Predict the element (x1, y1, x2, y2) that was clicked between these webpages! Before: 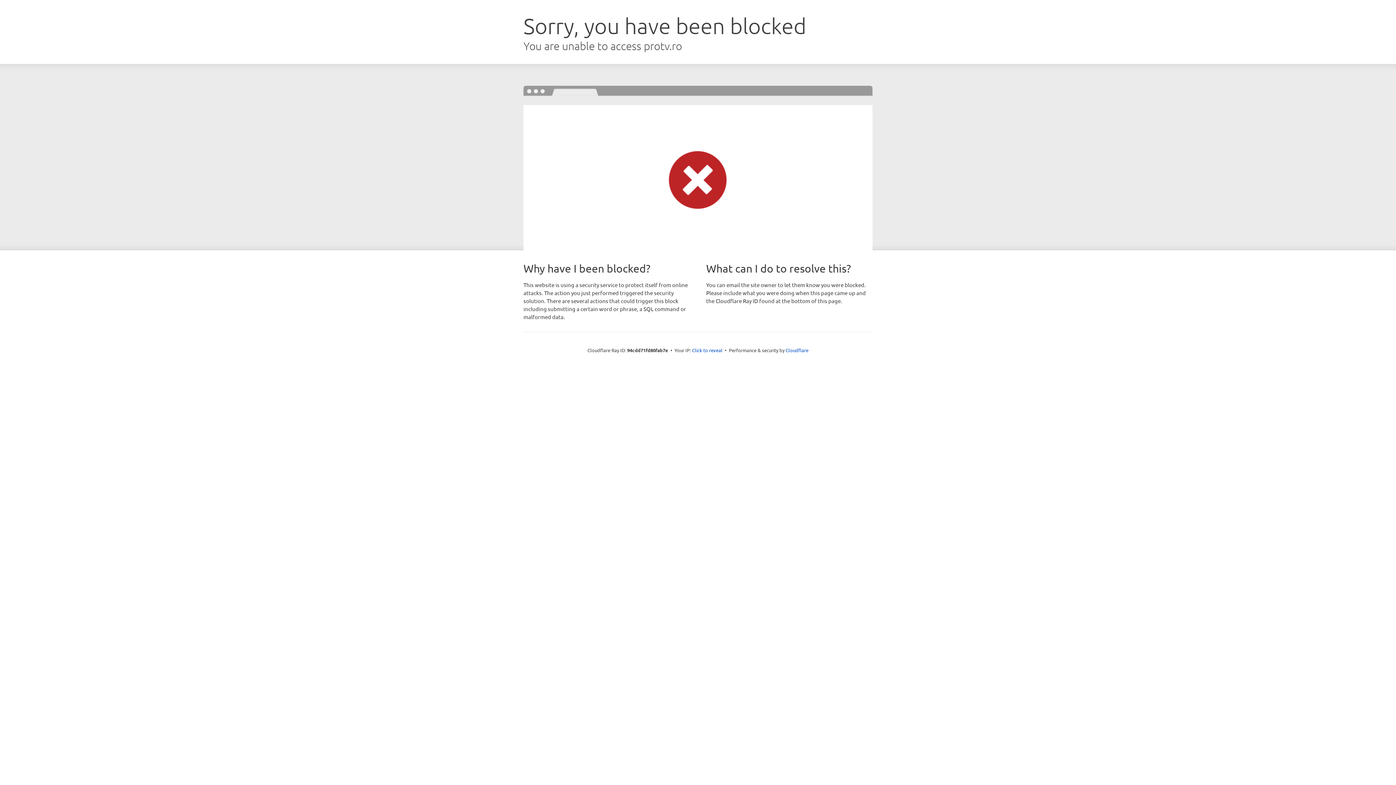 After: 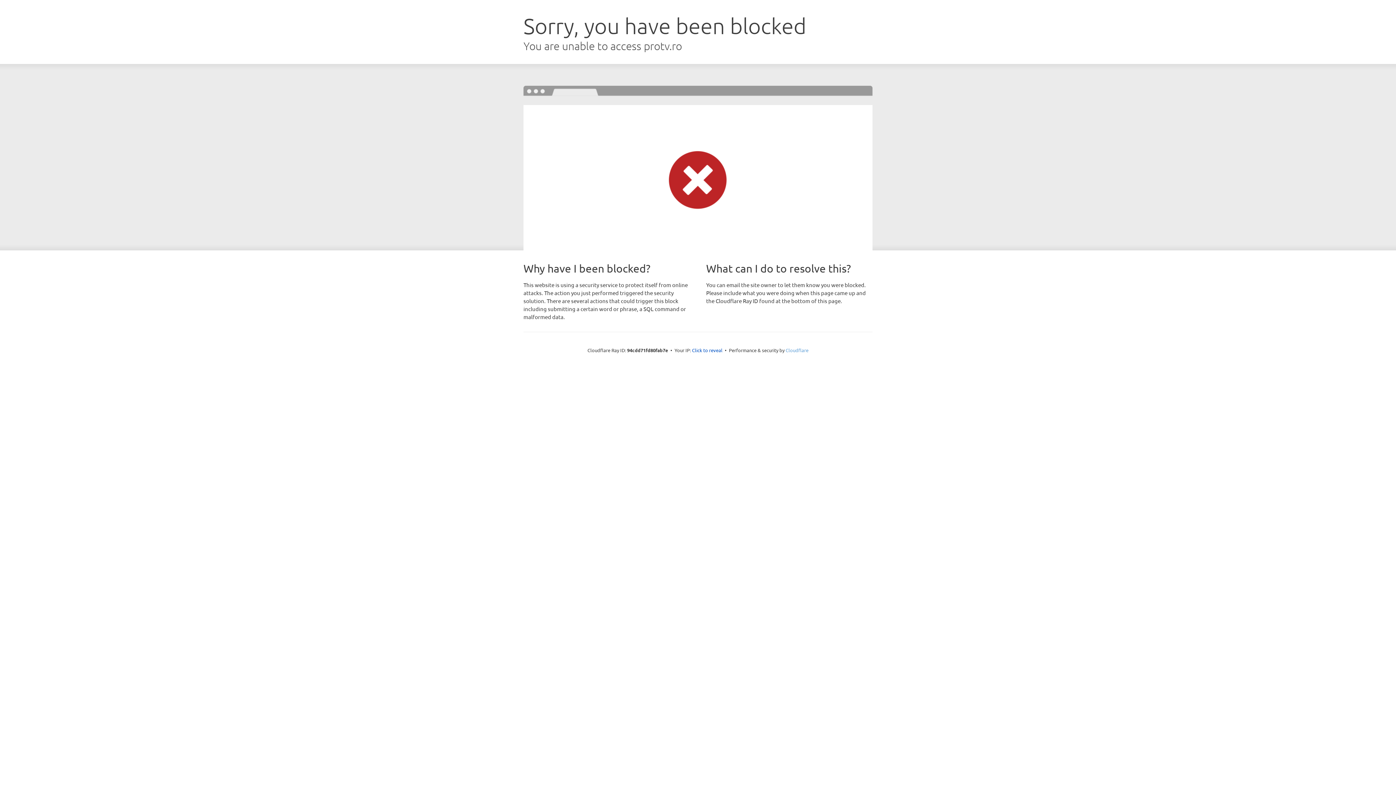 Action: bbox: (785, 347, 808, 353) label: Cloudflare